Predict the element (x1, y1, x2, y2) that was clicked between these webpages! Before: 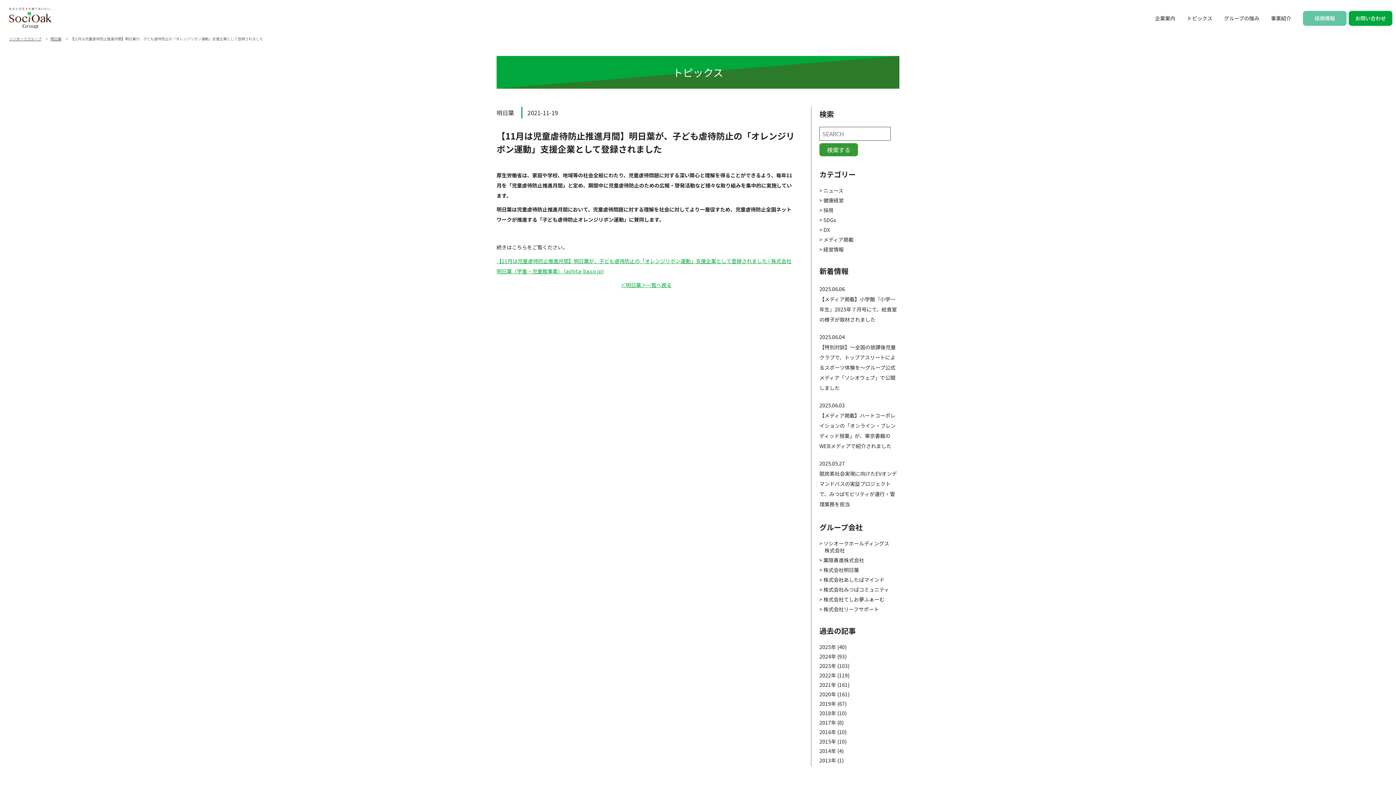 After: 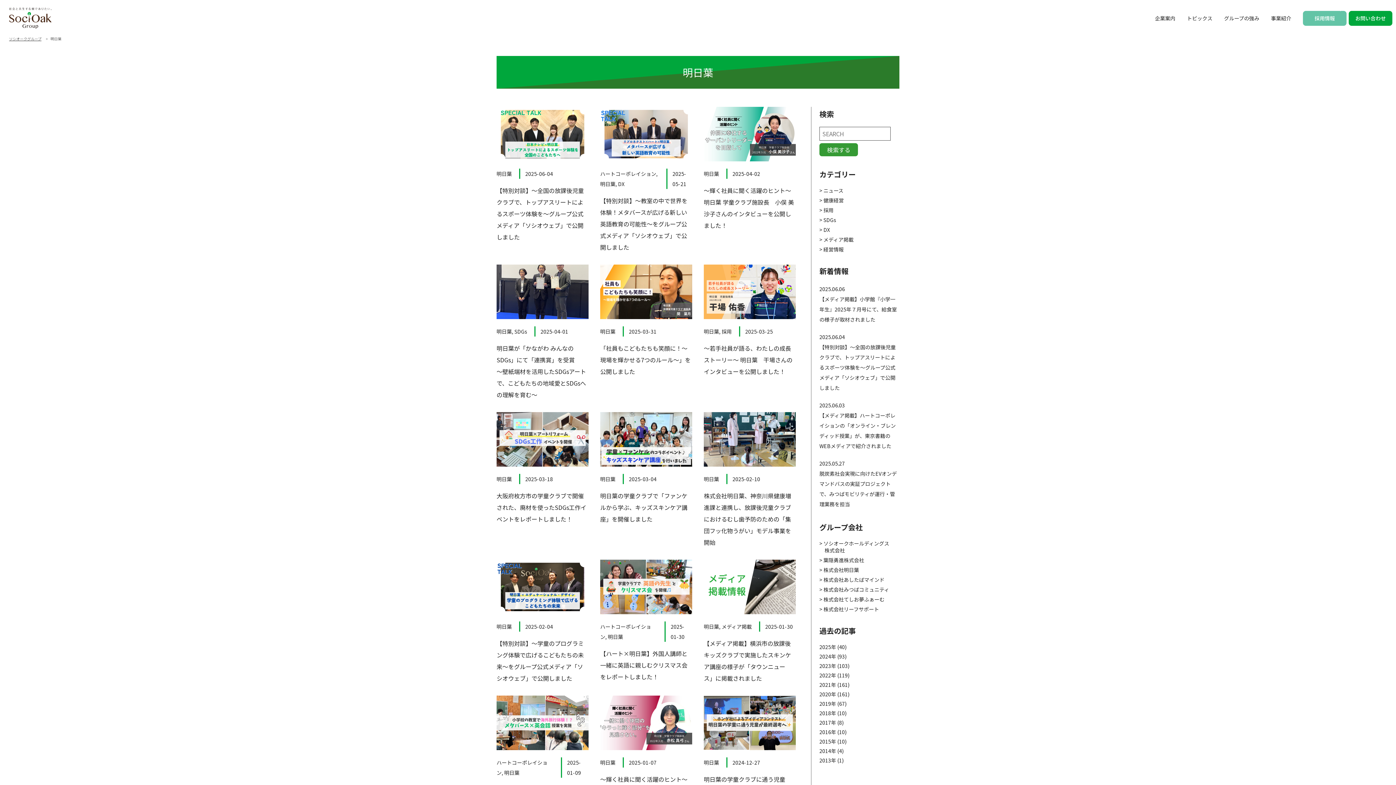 Action: bbox: (620, 281, 671, 288) label: ＜明日葉＞一覧へ戻る